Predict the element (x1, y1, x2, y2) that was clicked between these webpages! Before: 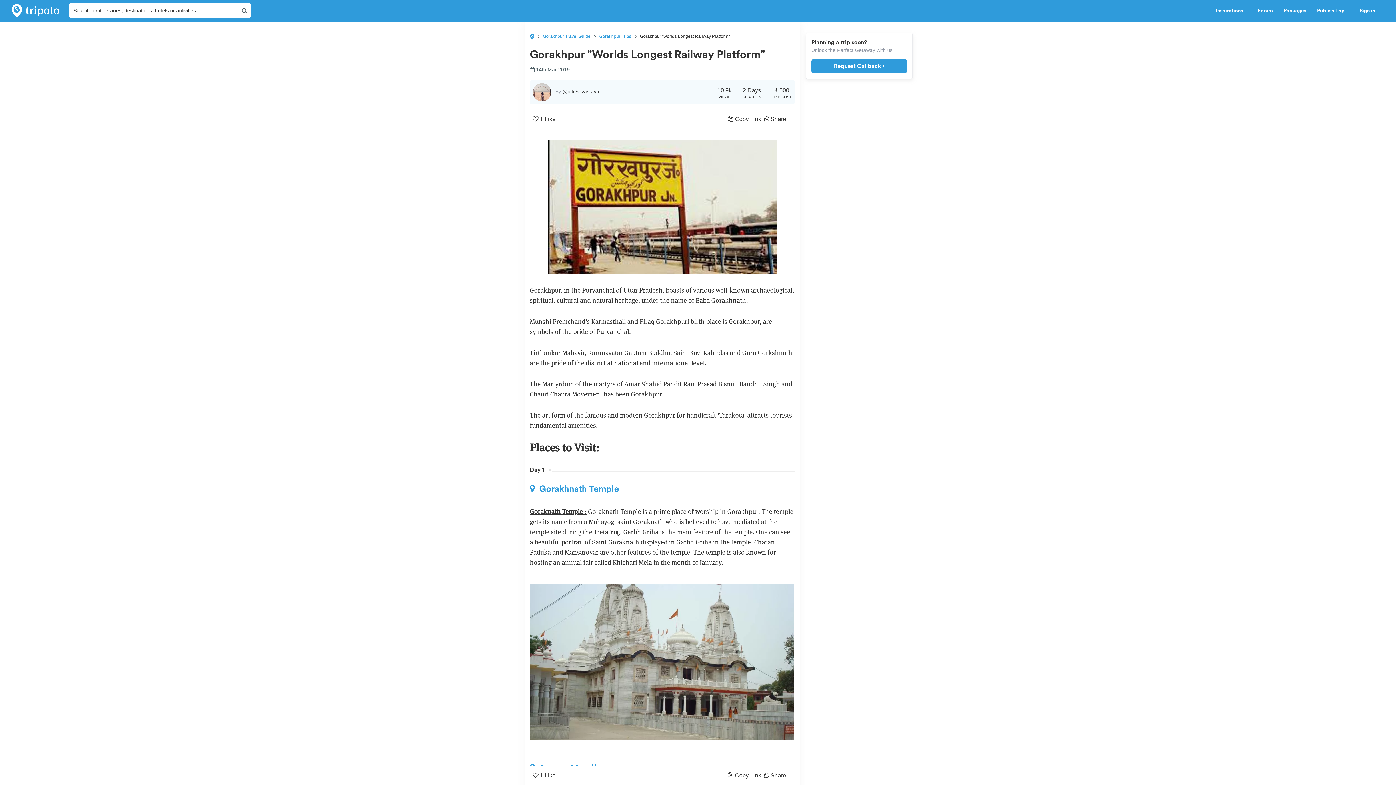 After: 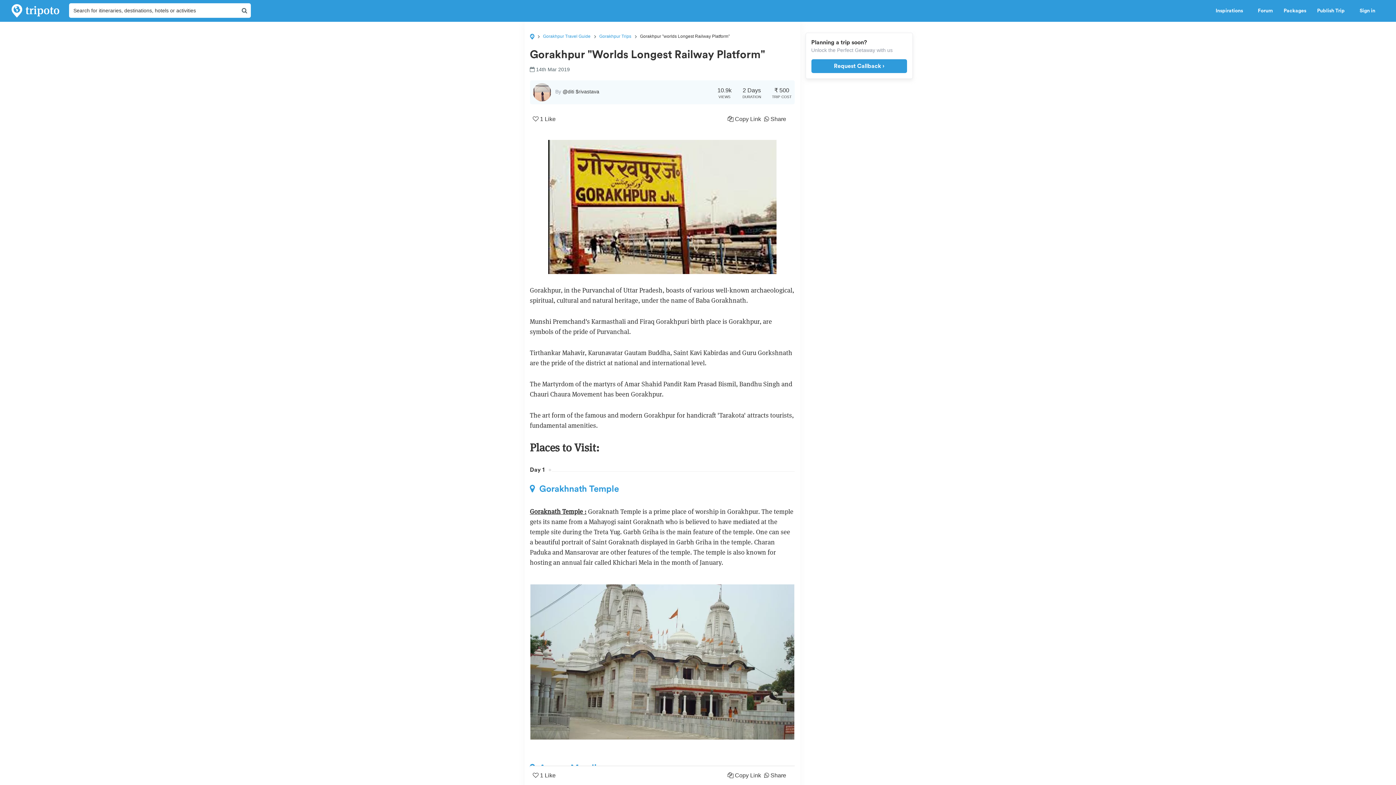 Action: bbox: (811, 59, 907, 73) label: Request Callback ›